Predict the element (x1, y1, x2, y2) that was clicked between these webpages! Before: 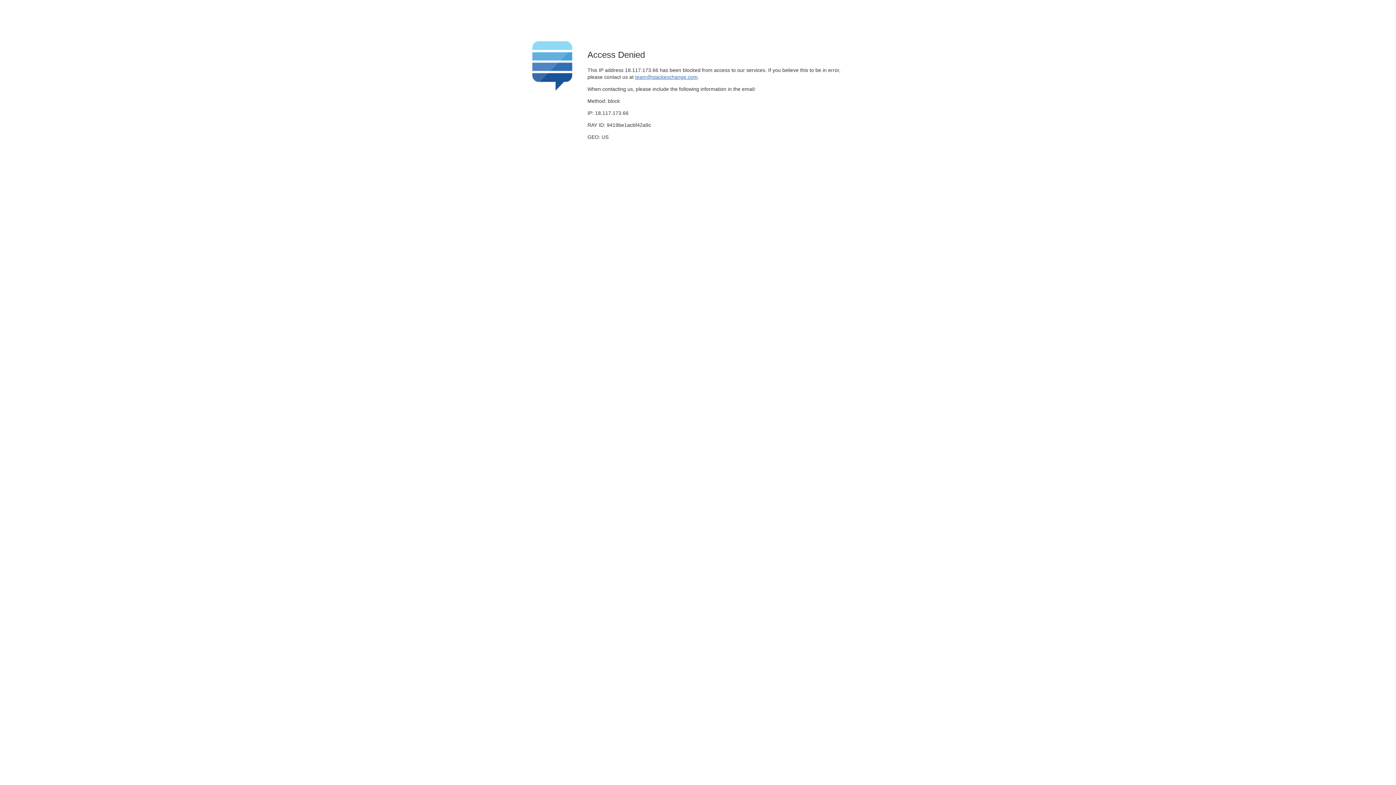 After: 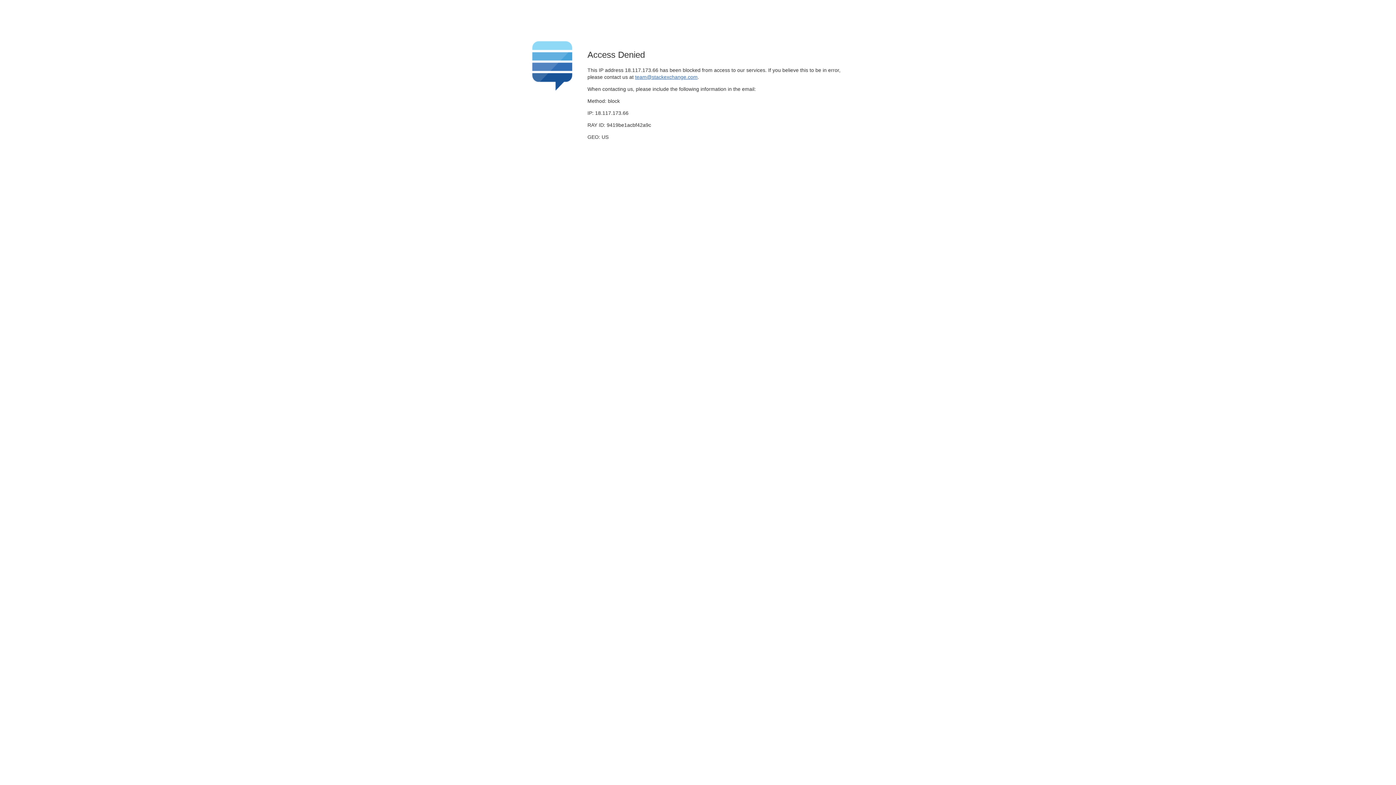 Action: label: team@stackexchange.com bbox: (635, 74, 697, 79)